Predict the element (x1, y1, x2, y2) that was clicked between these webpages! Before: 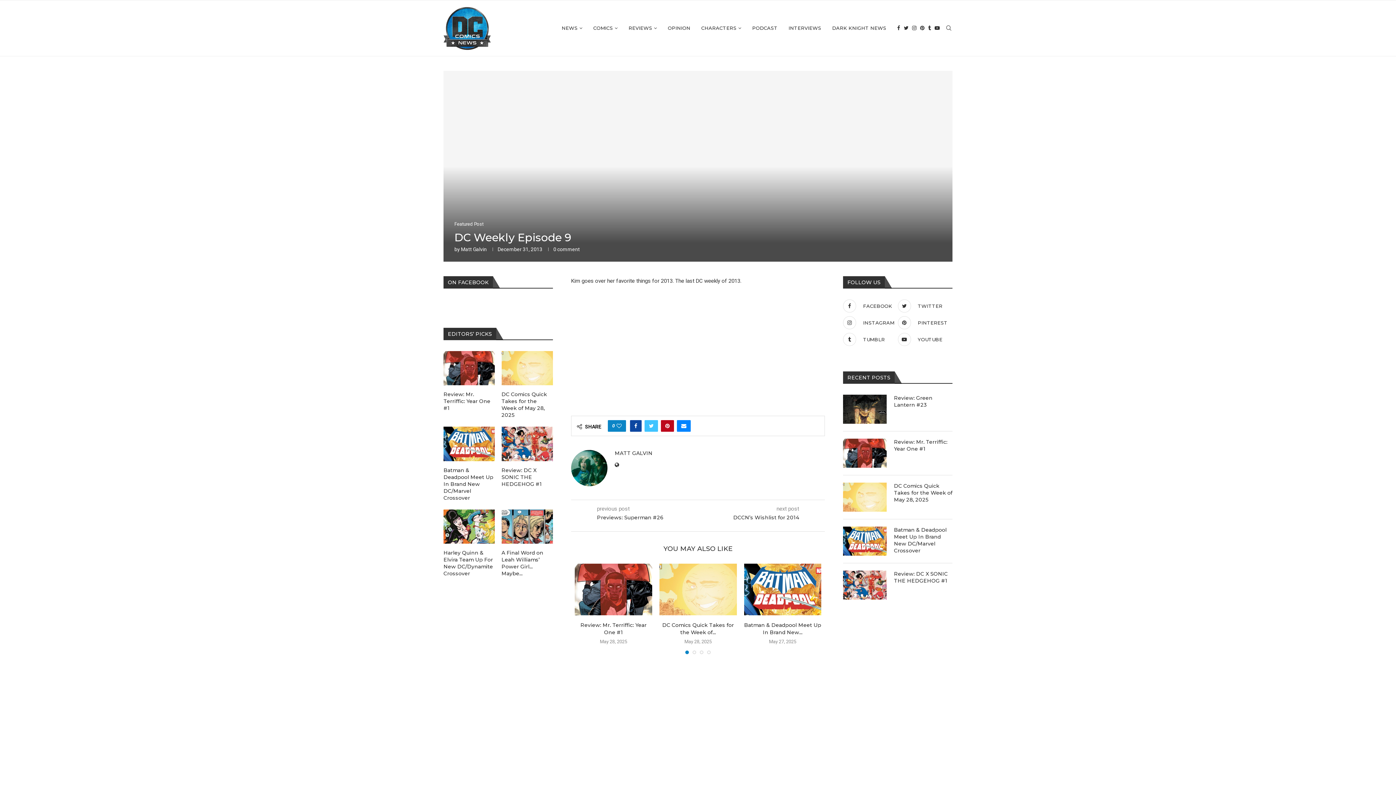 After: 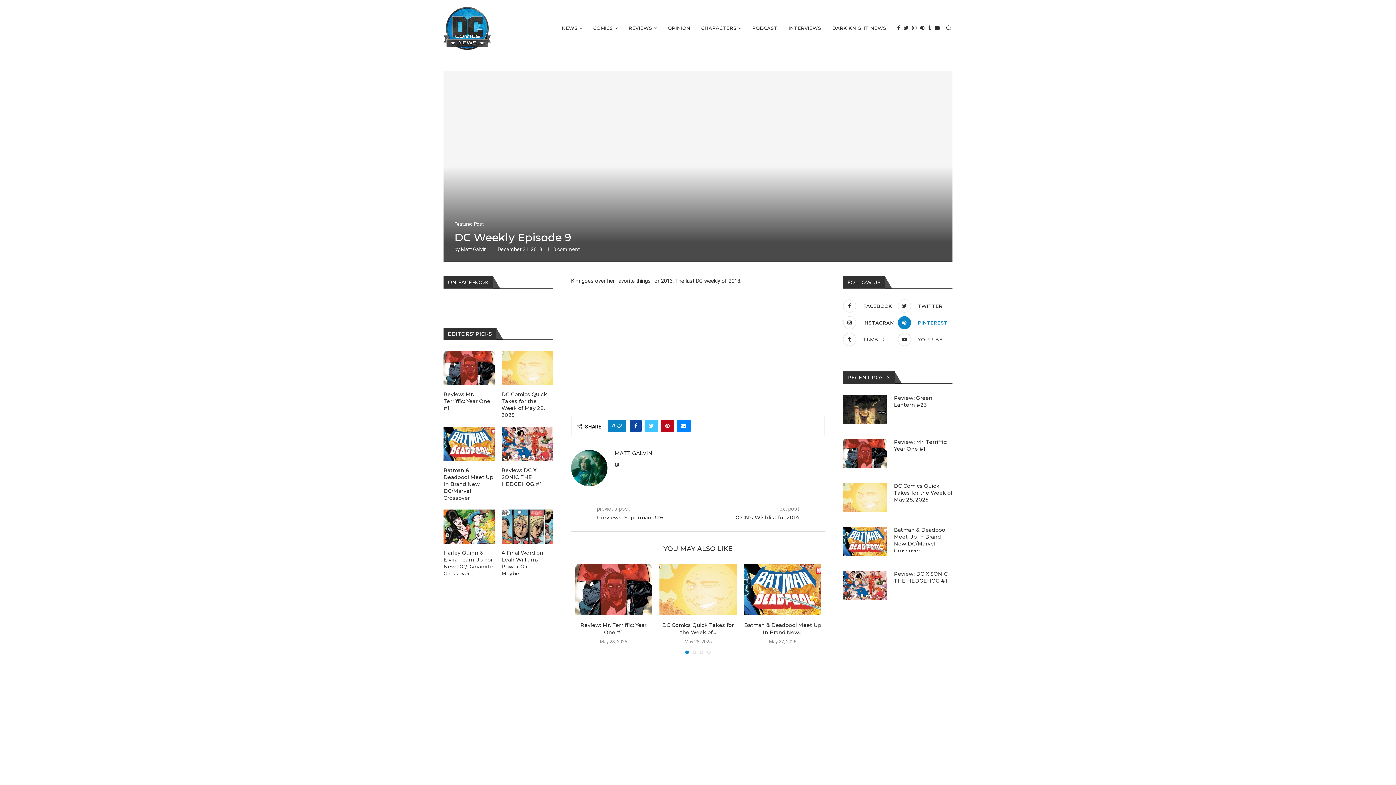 Action: label: Pinterest bbox: (896, 316, 950, 329)